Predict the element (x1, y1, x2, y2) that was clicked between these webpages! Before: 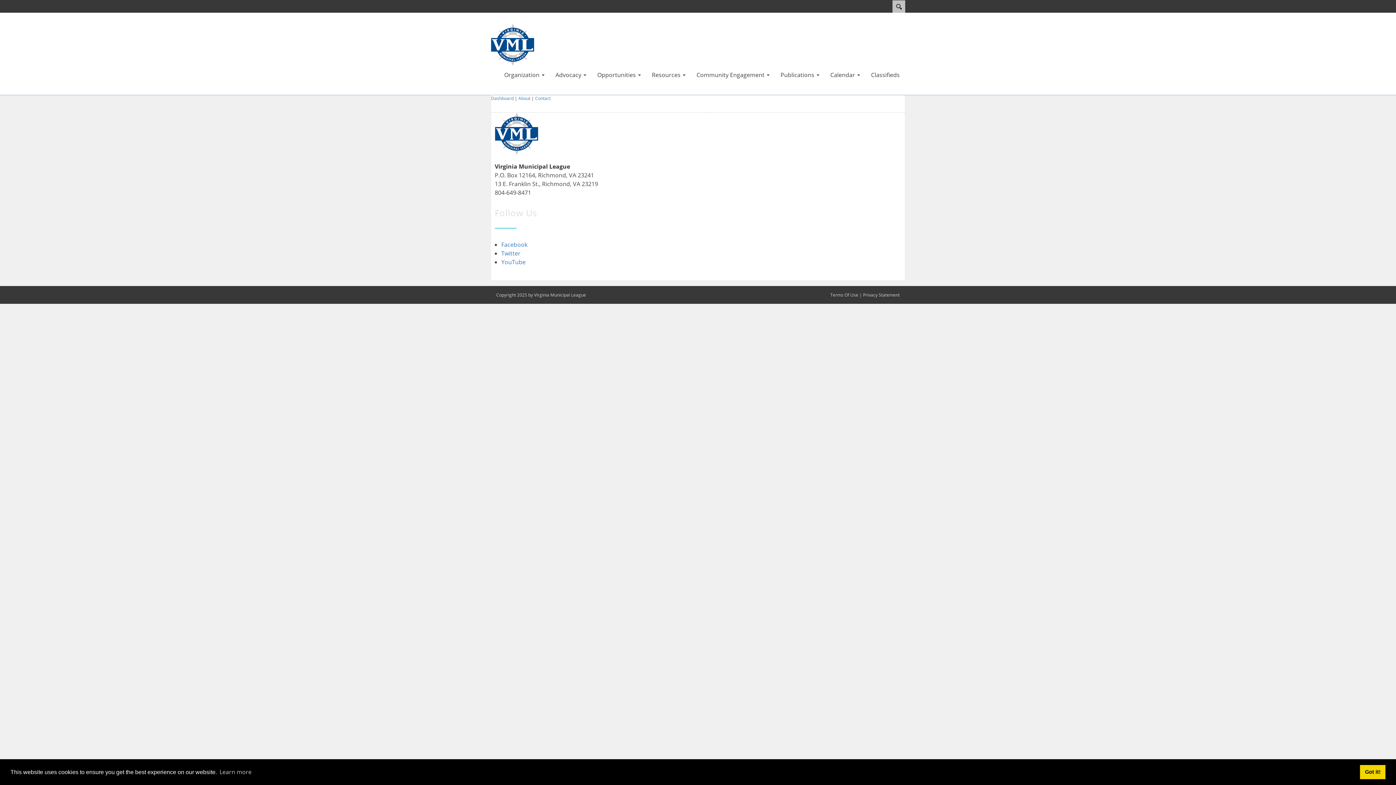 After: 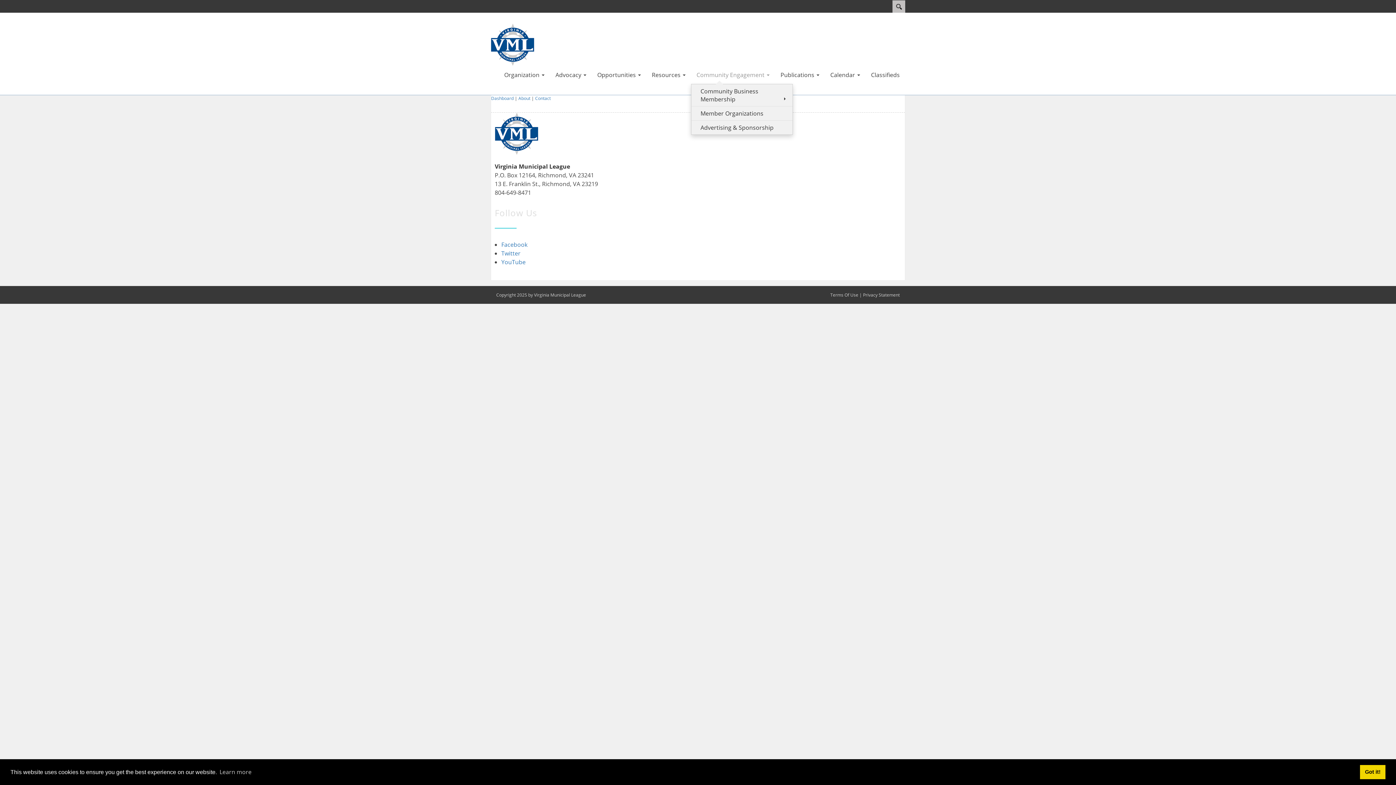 Action: label: Community Engagement  bbox: (691, 65, 775, 83)